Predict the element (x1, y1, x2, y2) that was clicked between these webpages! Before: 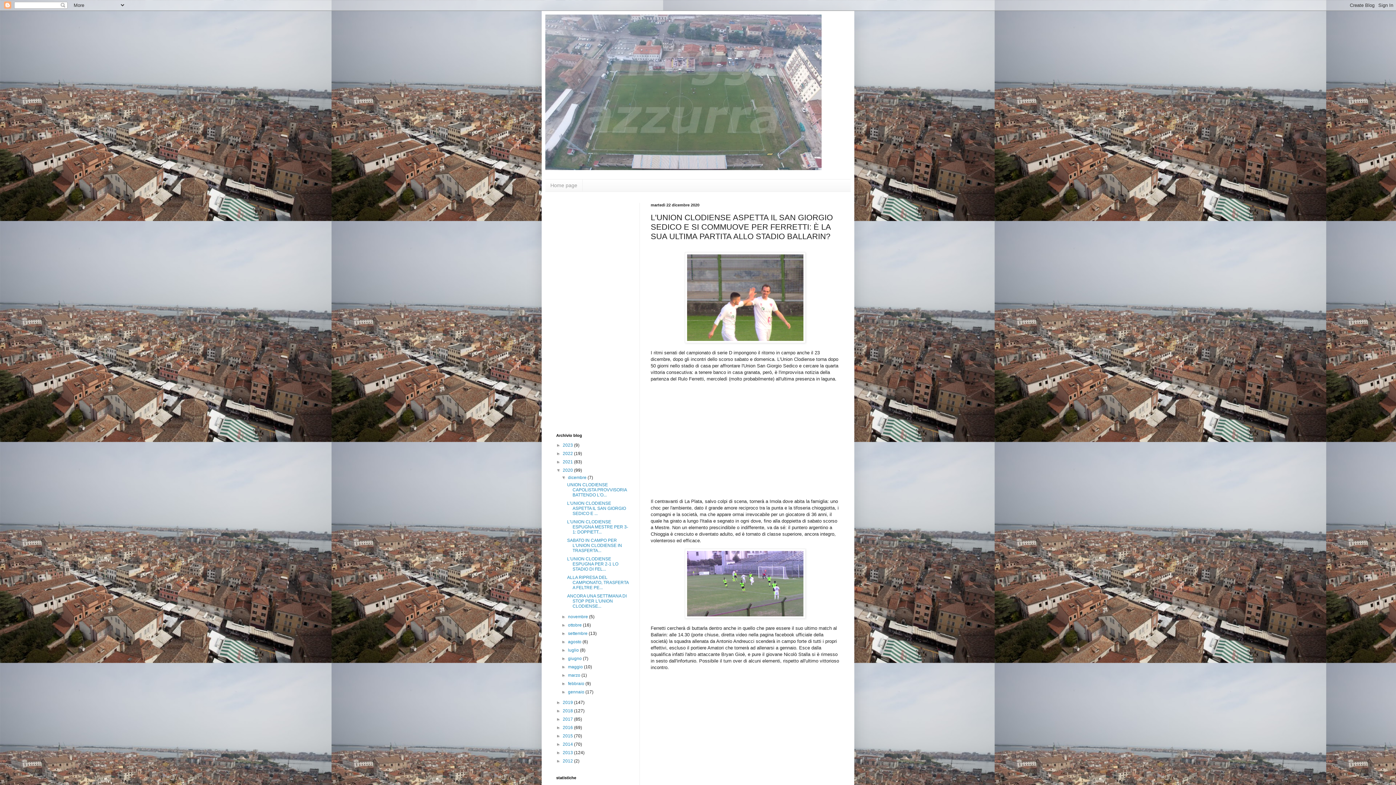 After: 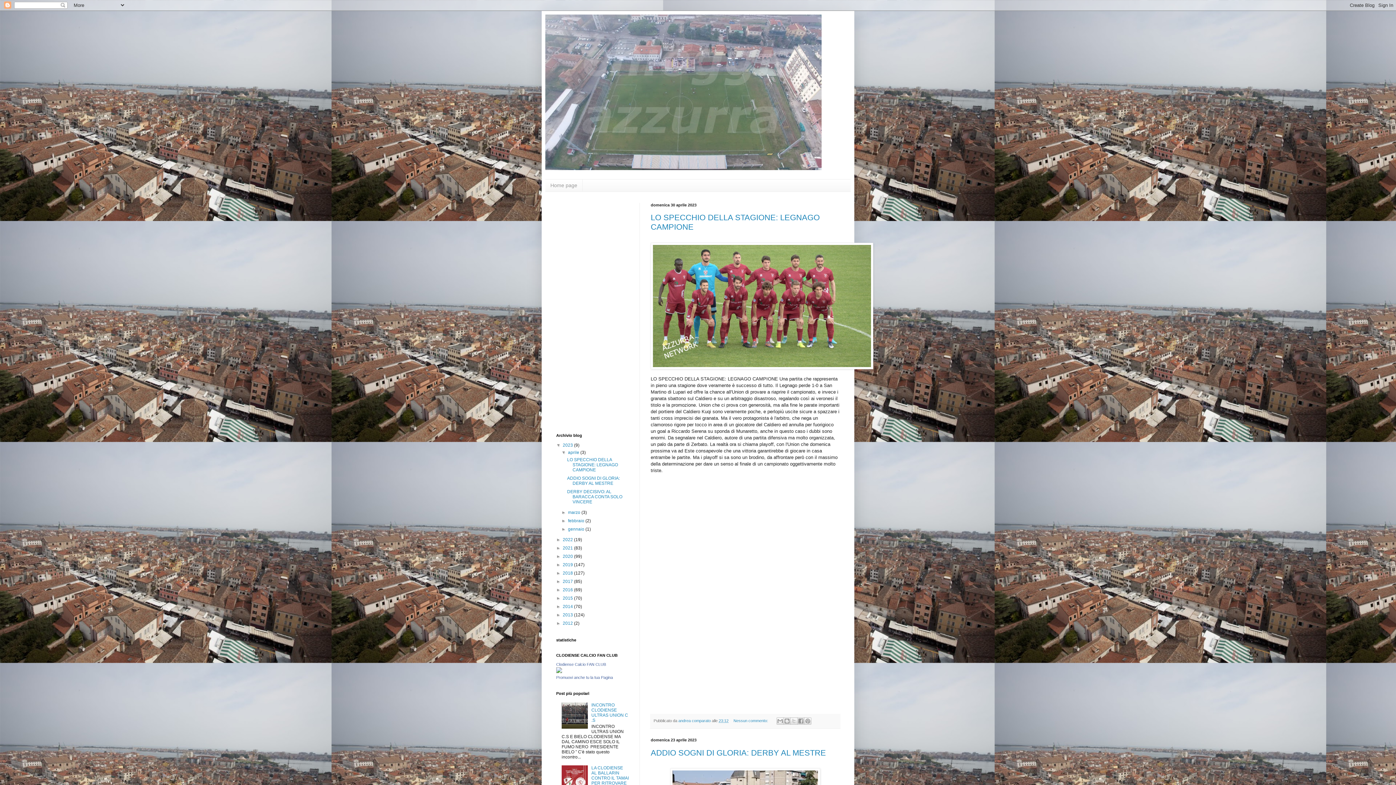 Action: bbox: (545, 14, 850, 170)